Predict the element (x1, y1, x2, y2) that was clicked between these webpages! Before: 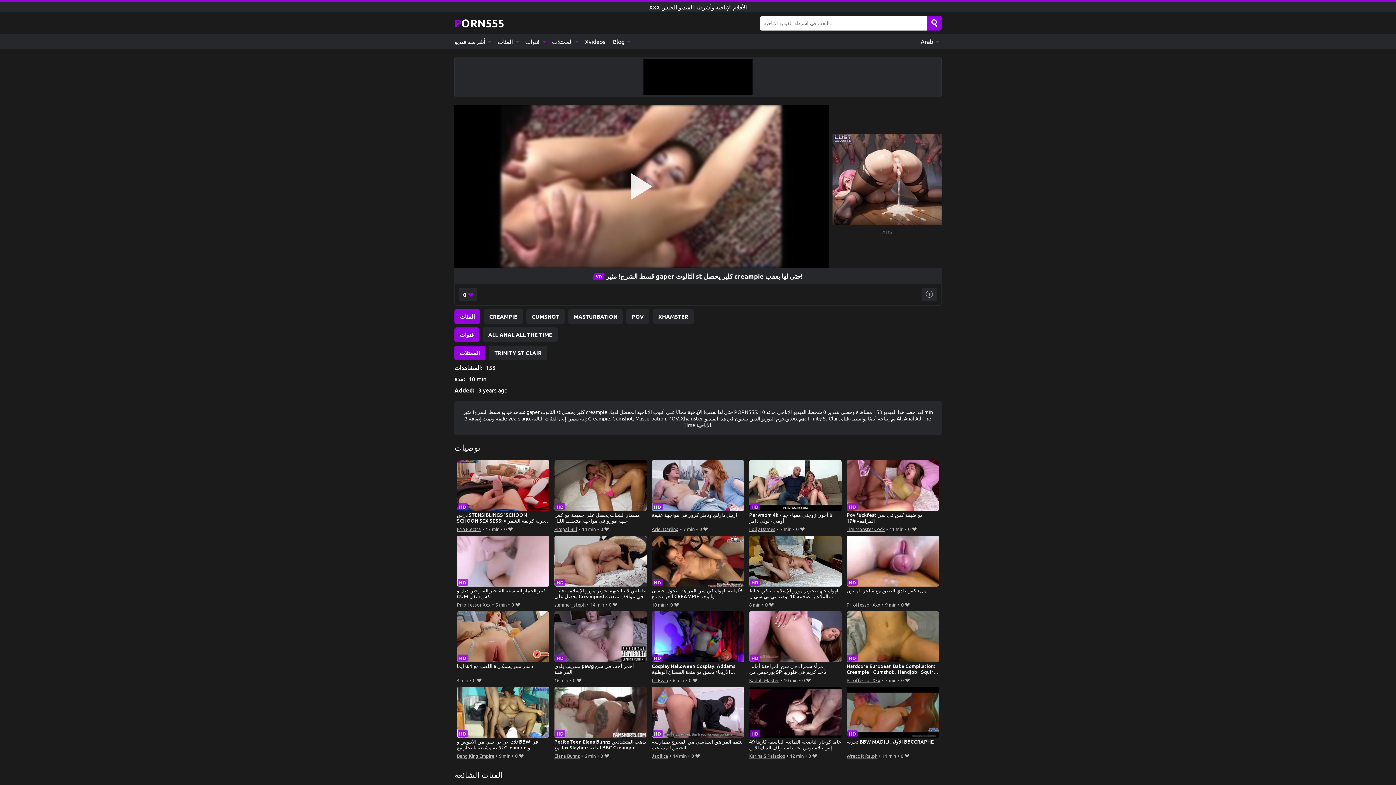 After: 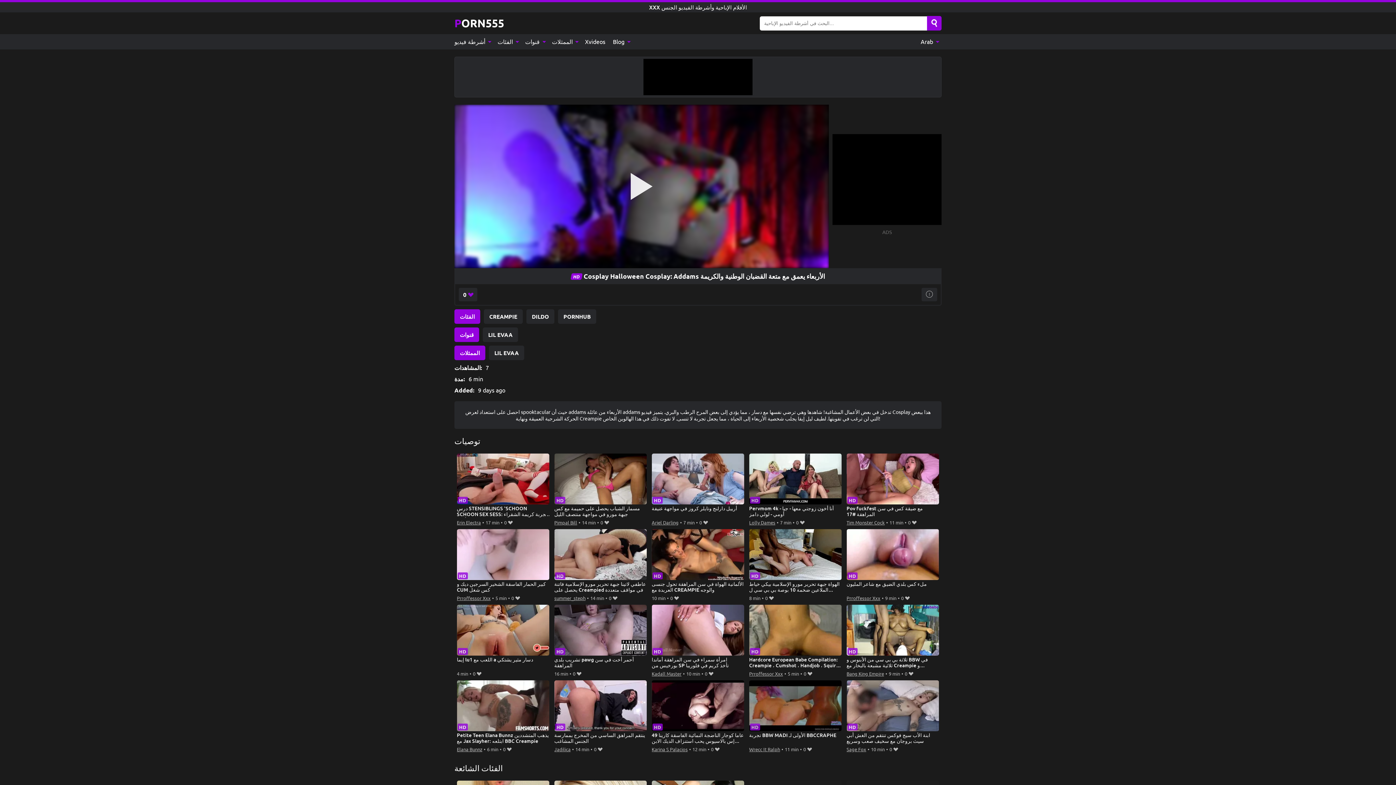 Action: label: Cosplay Halloween Cosplay: Addams الأربعاء يعمق مع متعة القضبان الوطنية والكريمة bbox: (651, 611, 744, 675)